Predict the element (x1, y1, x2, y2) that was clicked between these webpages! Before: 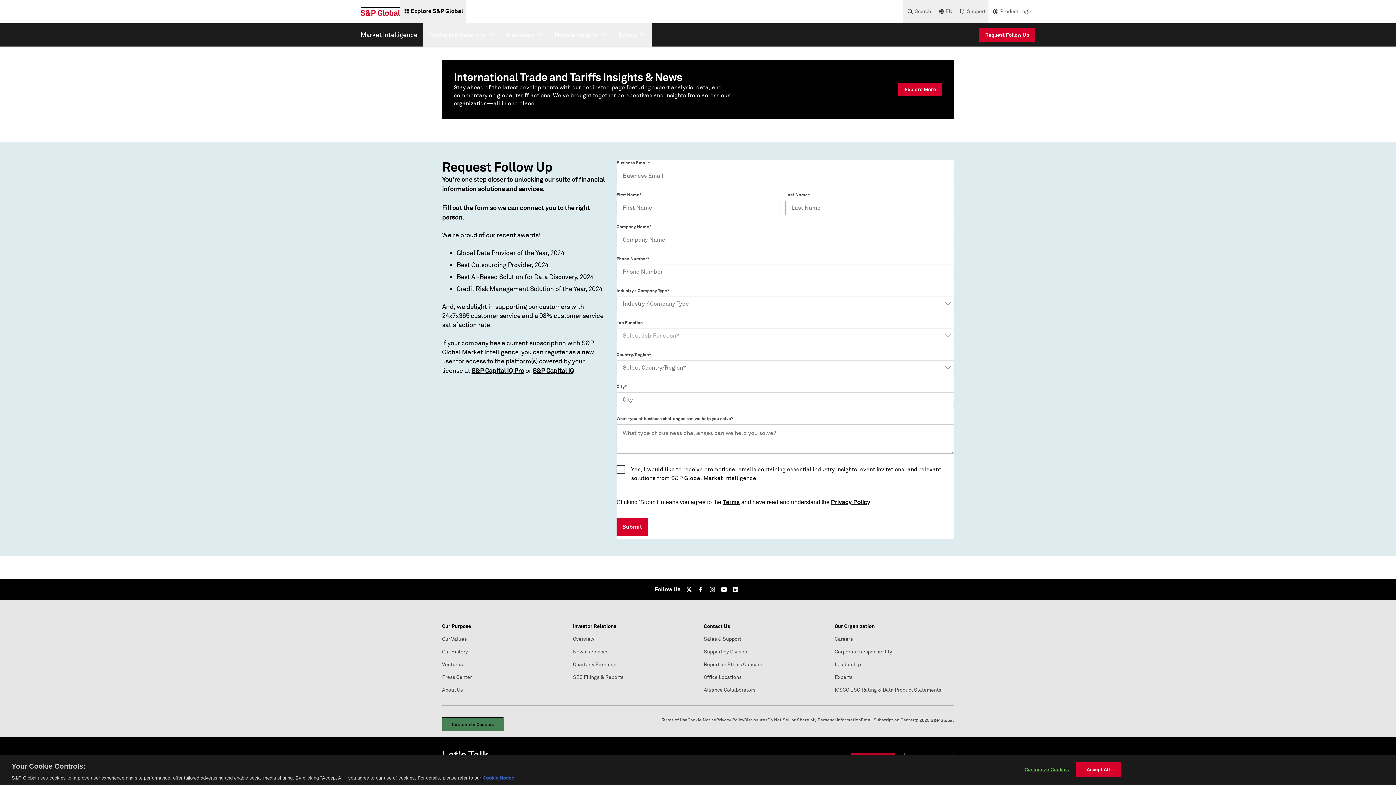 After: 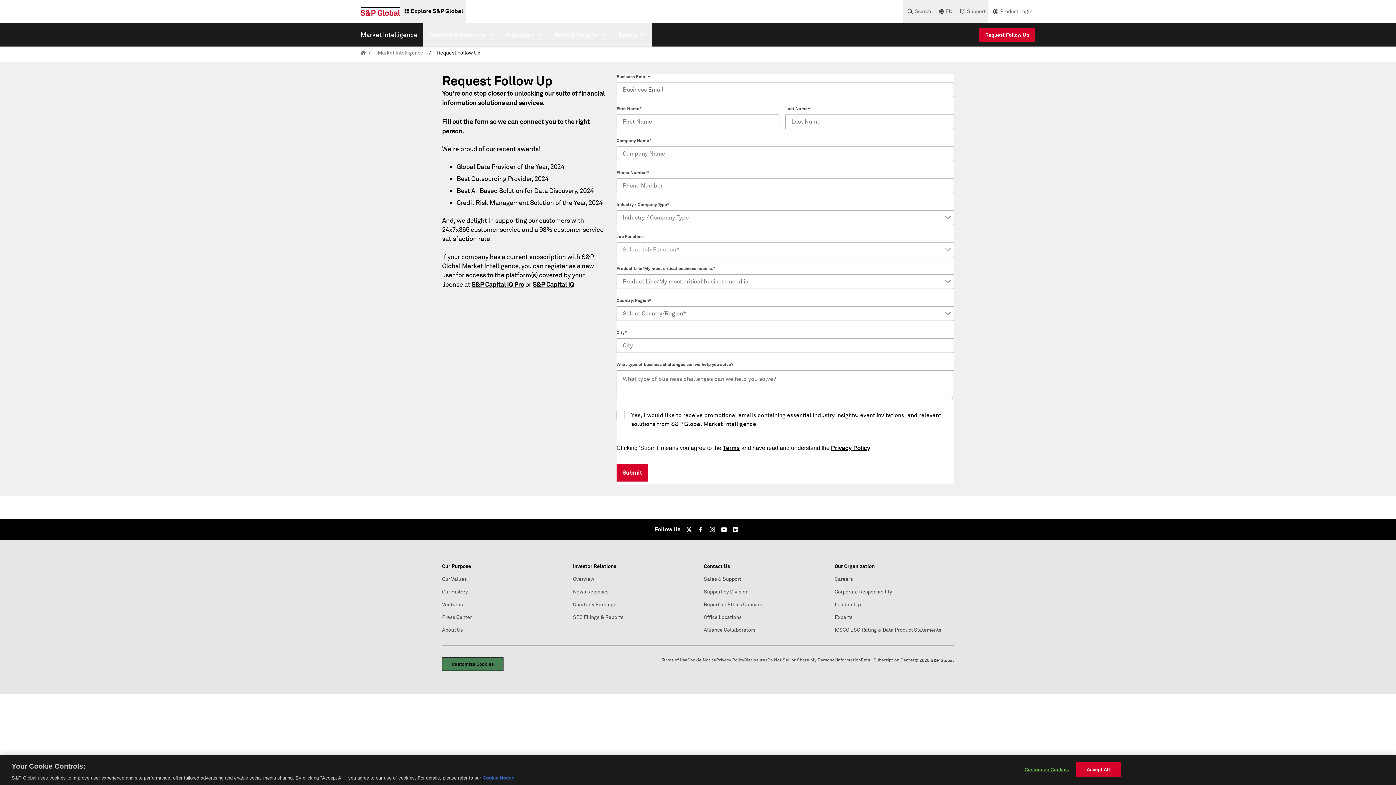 Action: label: Request Follow Up bbox: (979, 27, 1035, 42)